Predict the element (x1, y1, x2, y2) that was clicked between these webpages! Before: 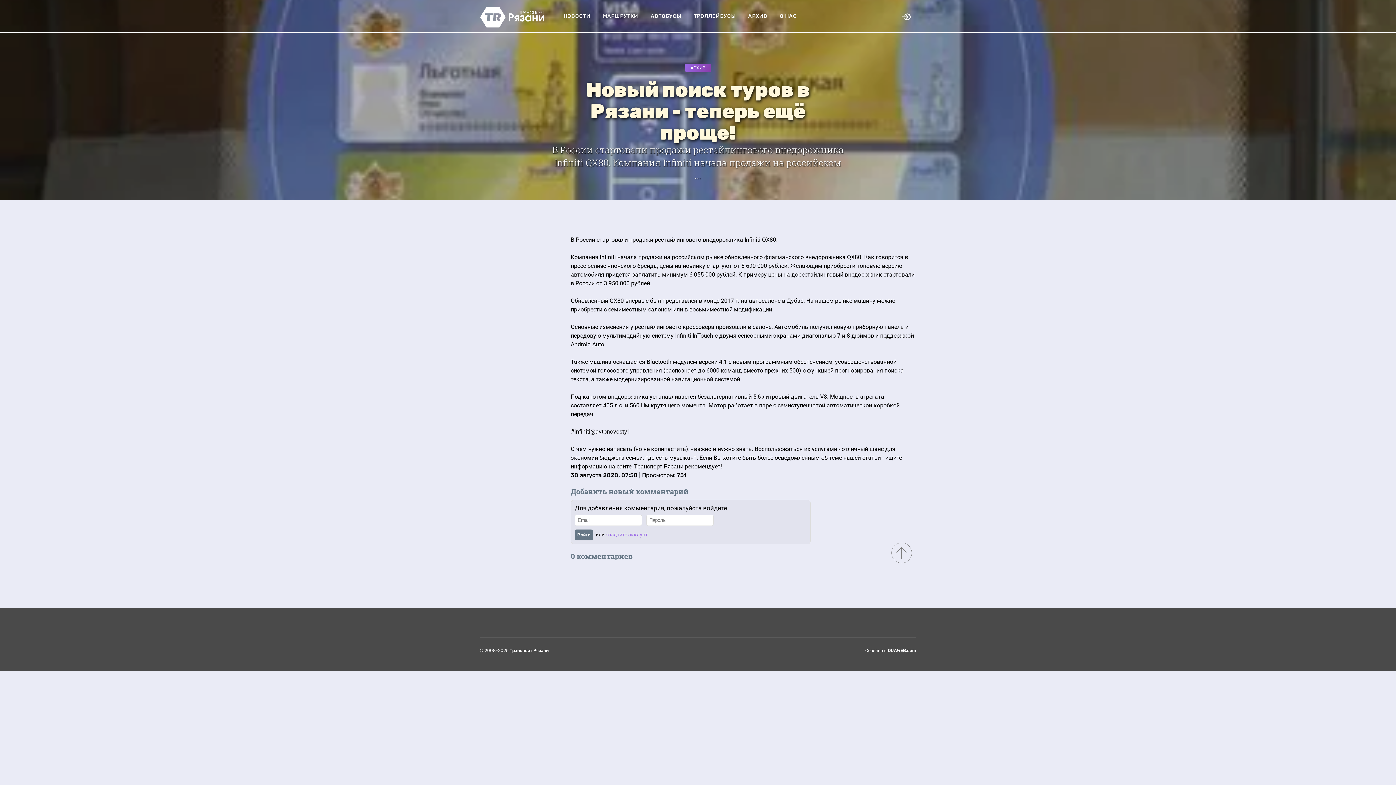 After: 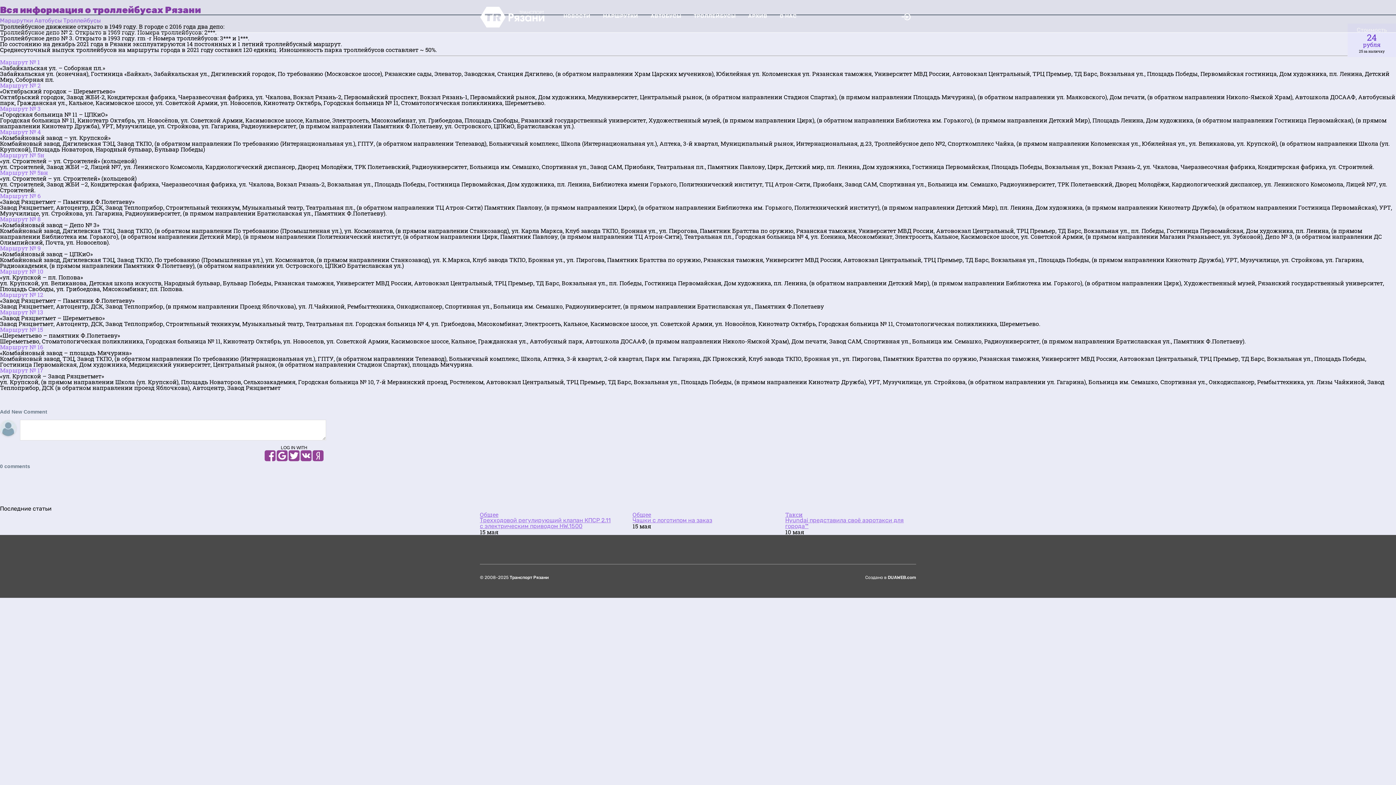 Action: bbox: (693, 13, 736, 19) label: ТРОЛЛЕЙБУСЫ